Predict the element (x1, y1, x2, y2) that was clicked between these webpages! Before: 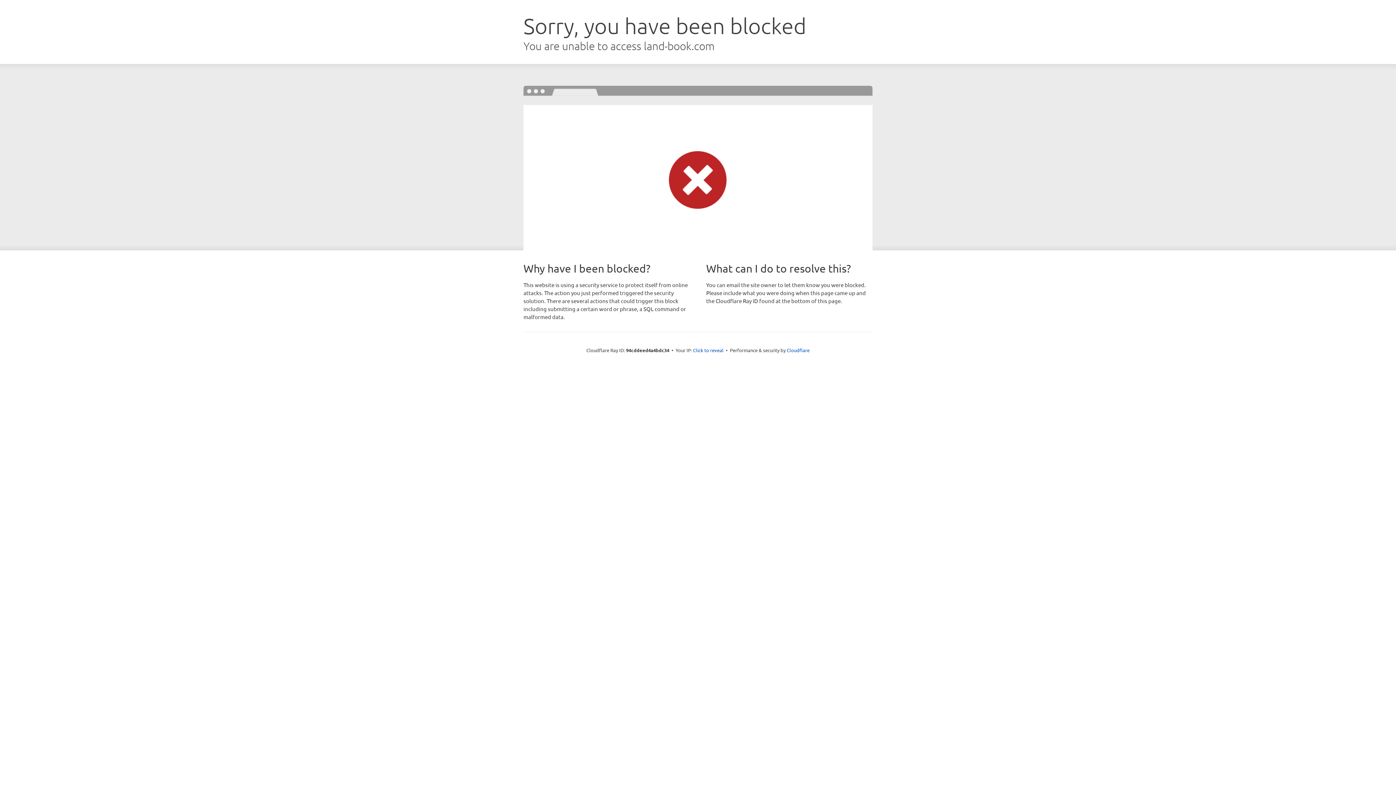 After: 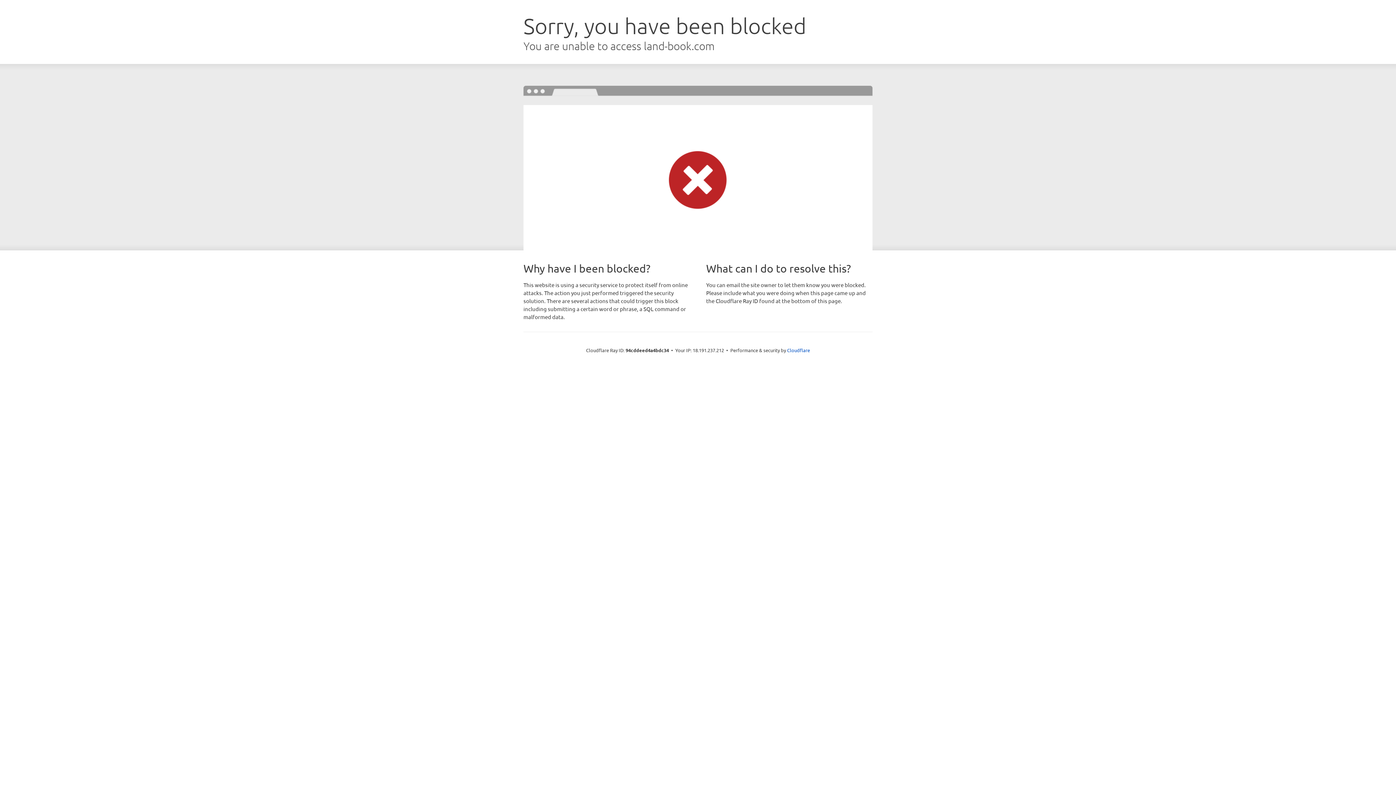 Action: label: Click to reveal bbox: (693, 346, 723, 353)